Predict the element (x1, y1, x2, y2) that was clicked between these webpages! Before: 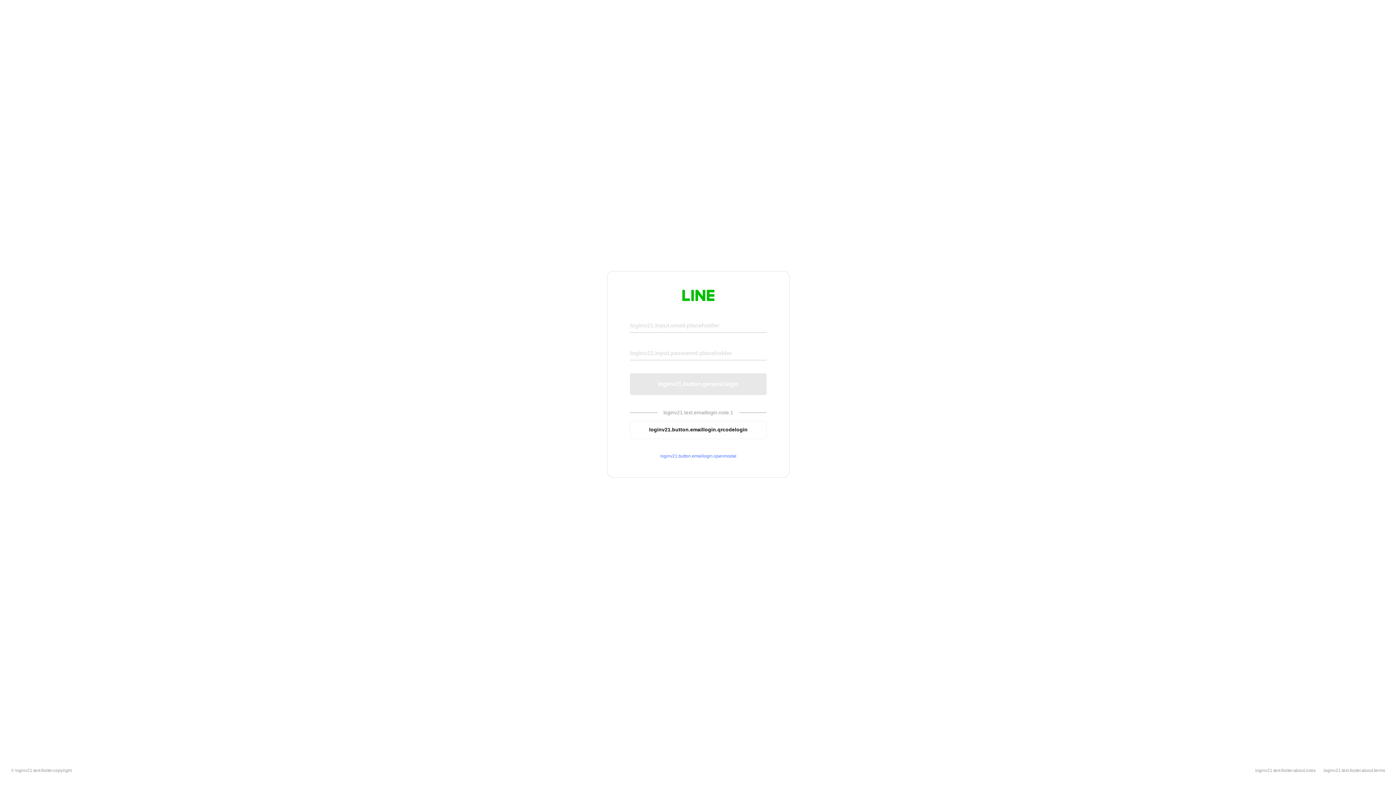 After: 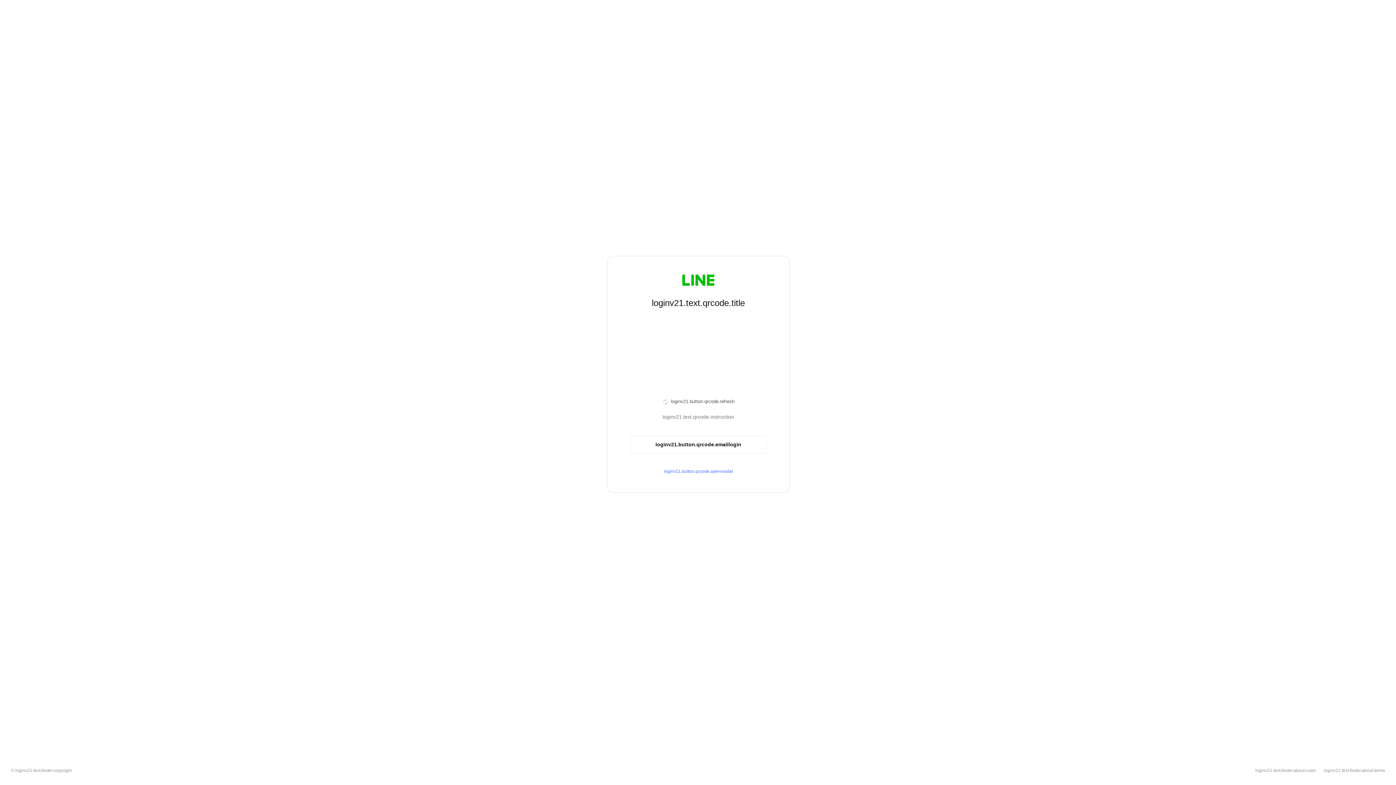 Action: label: loginv21.button.emaillogin.qrcodelogin bbox: (630, 420, 766, 439)